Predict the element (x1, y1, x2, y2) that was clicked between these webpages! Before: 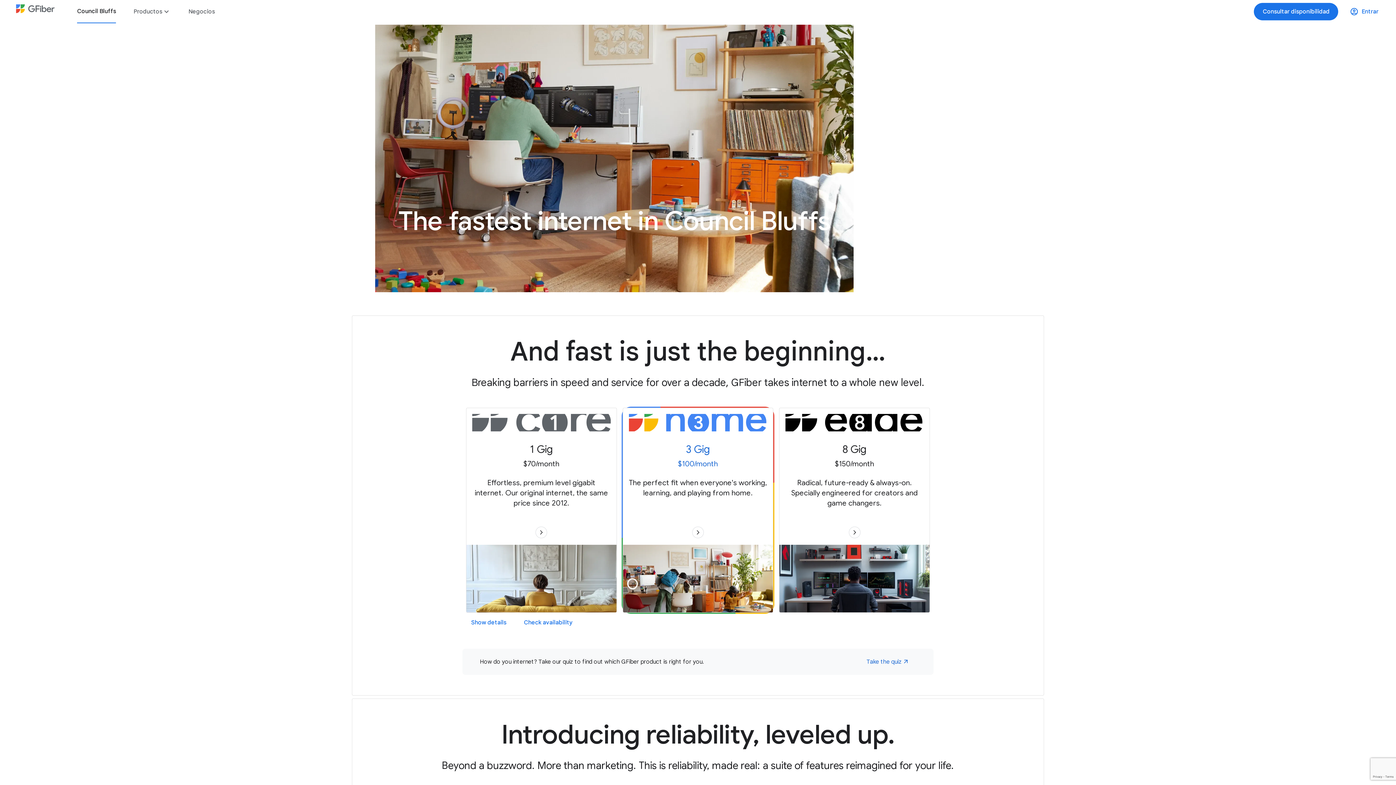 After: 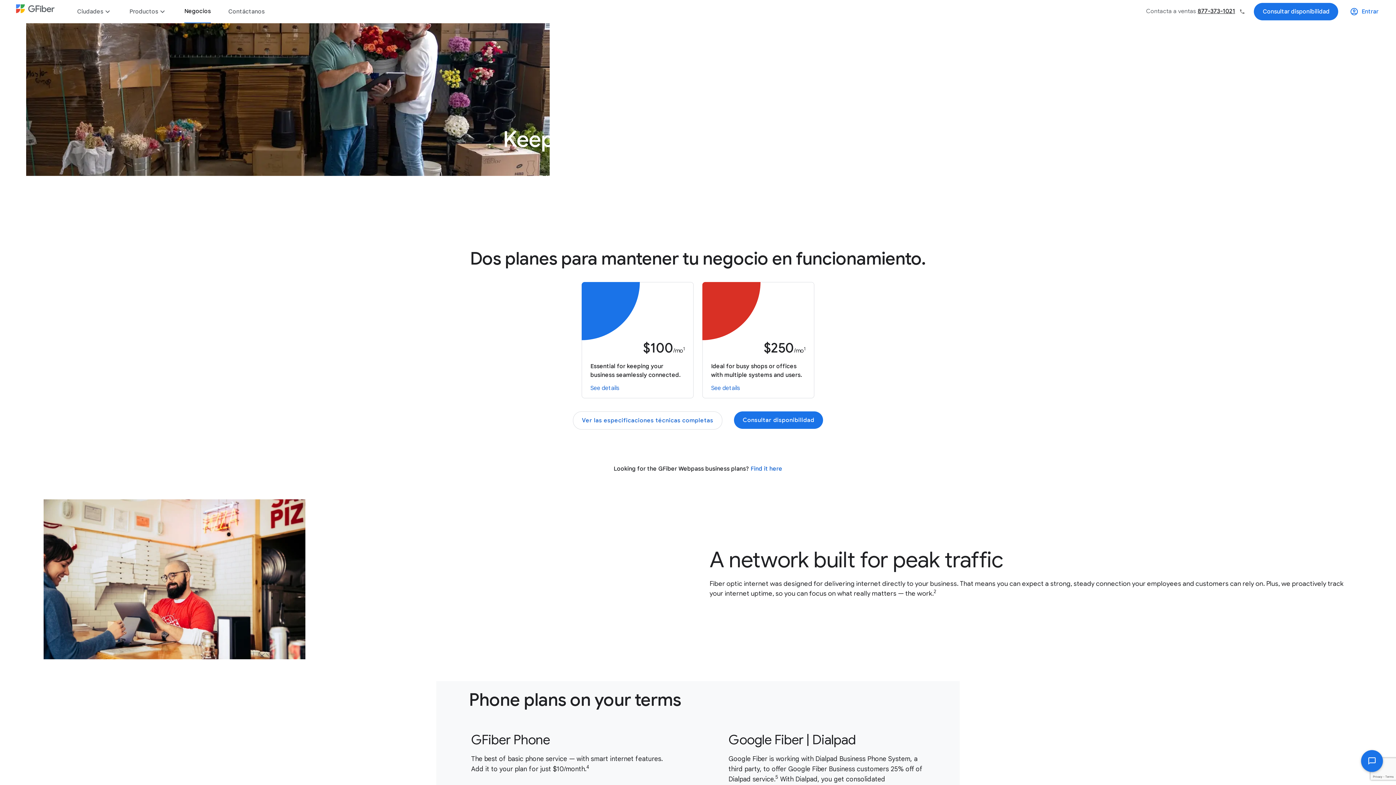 Action: label: Negocios bbox: (179, 2, 223, 20)